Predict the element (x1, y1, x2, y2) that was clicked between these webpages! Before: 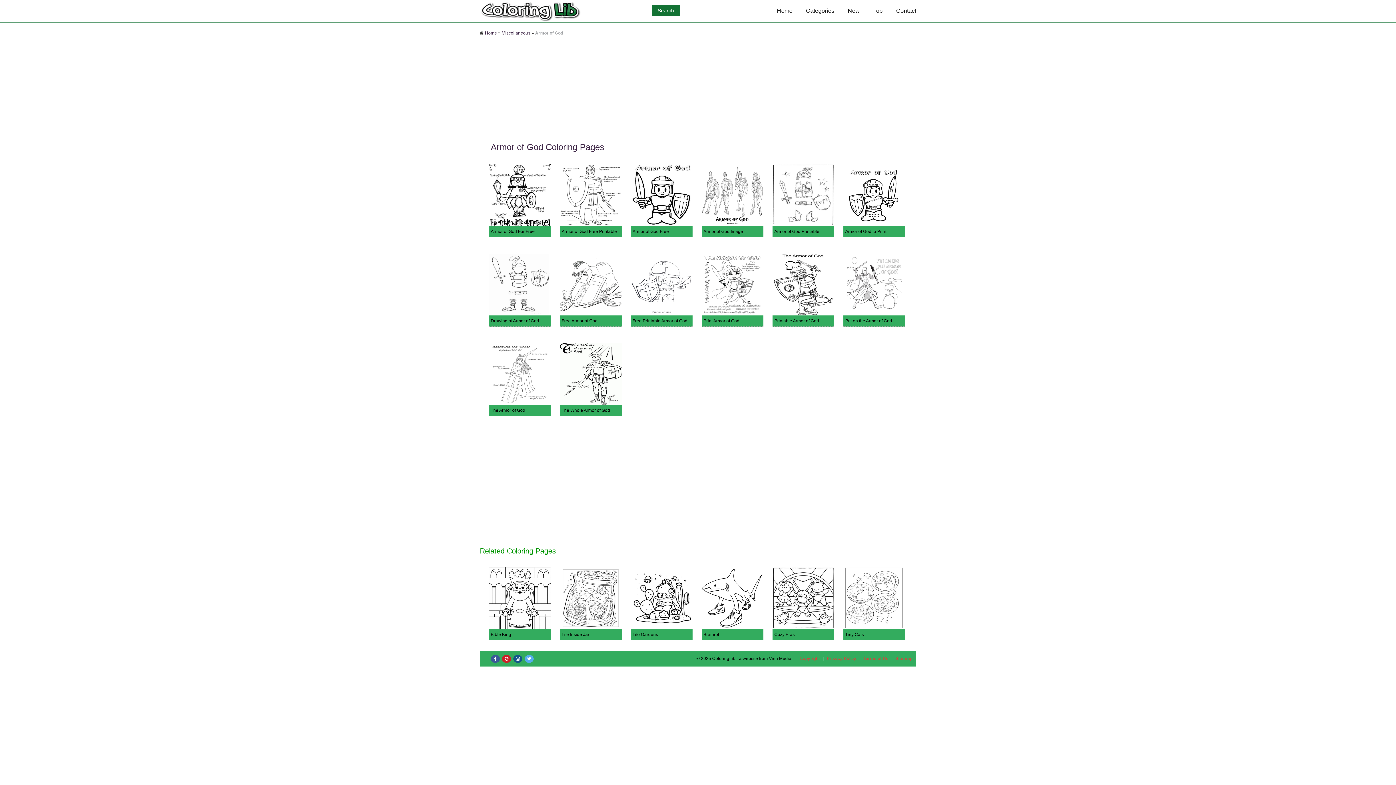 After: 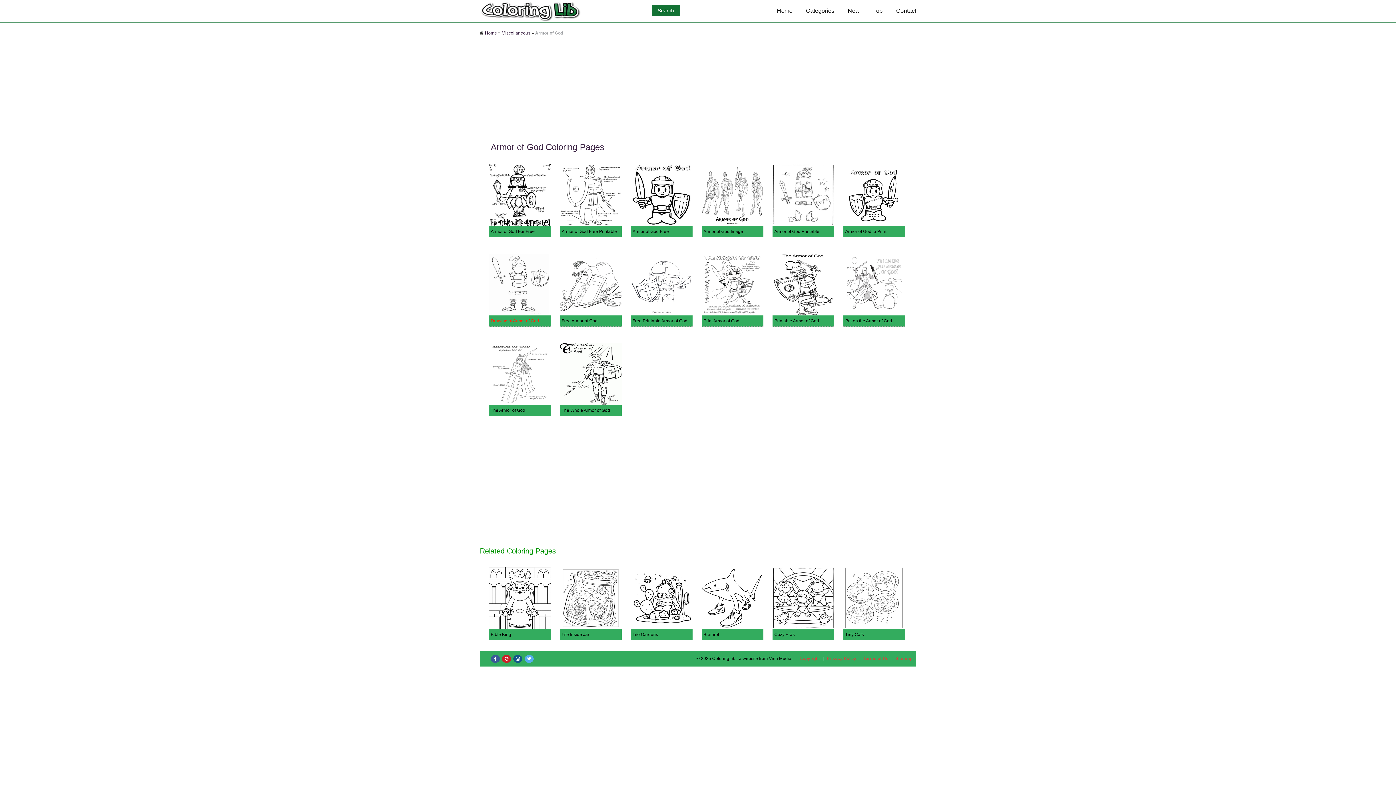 Action: label: Drawing of Armor of God bbox: (490, 318, 539, 323)